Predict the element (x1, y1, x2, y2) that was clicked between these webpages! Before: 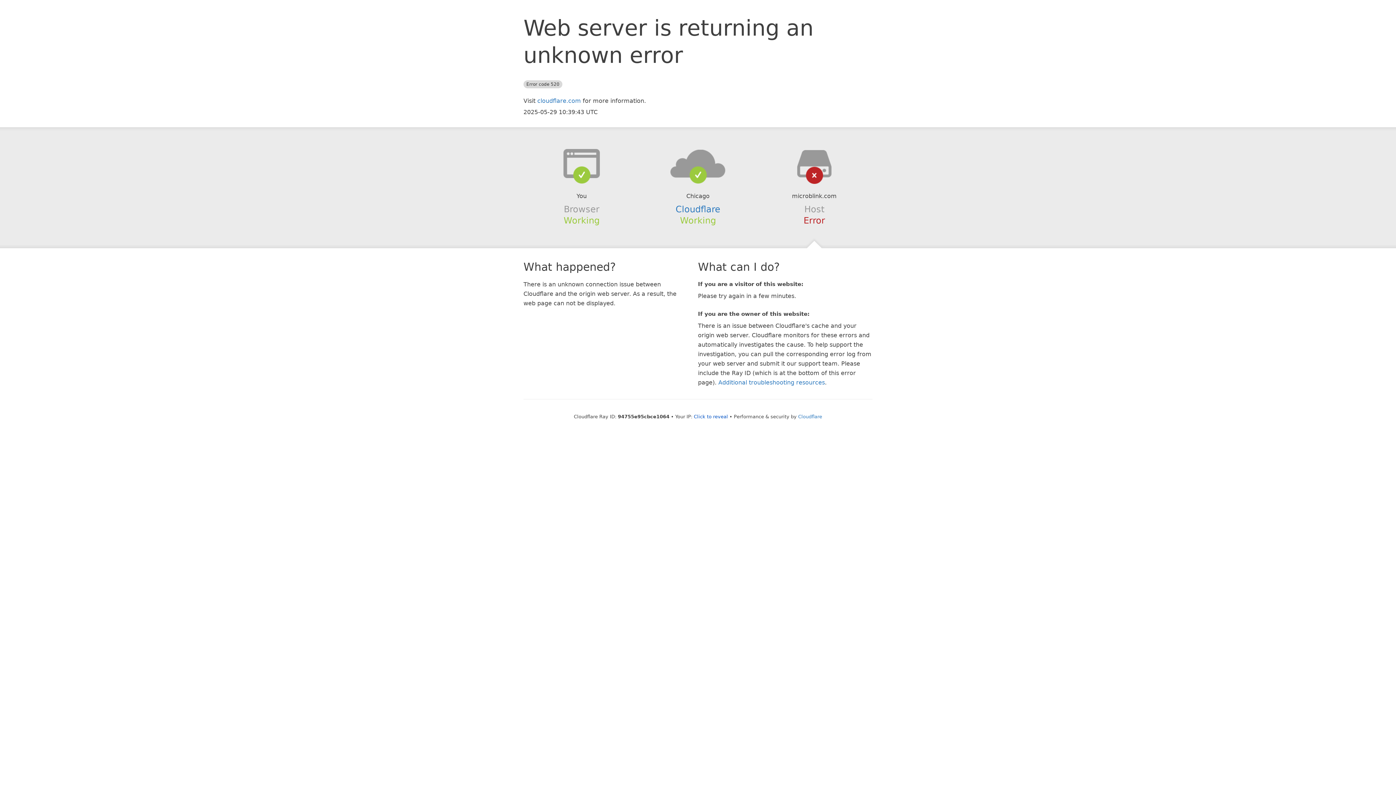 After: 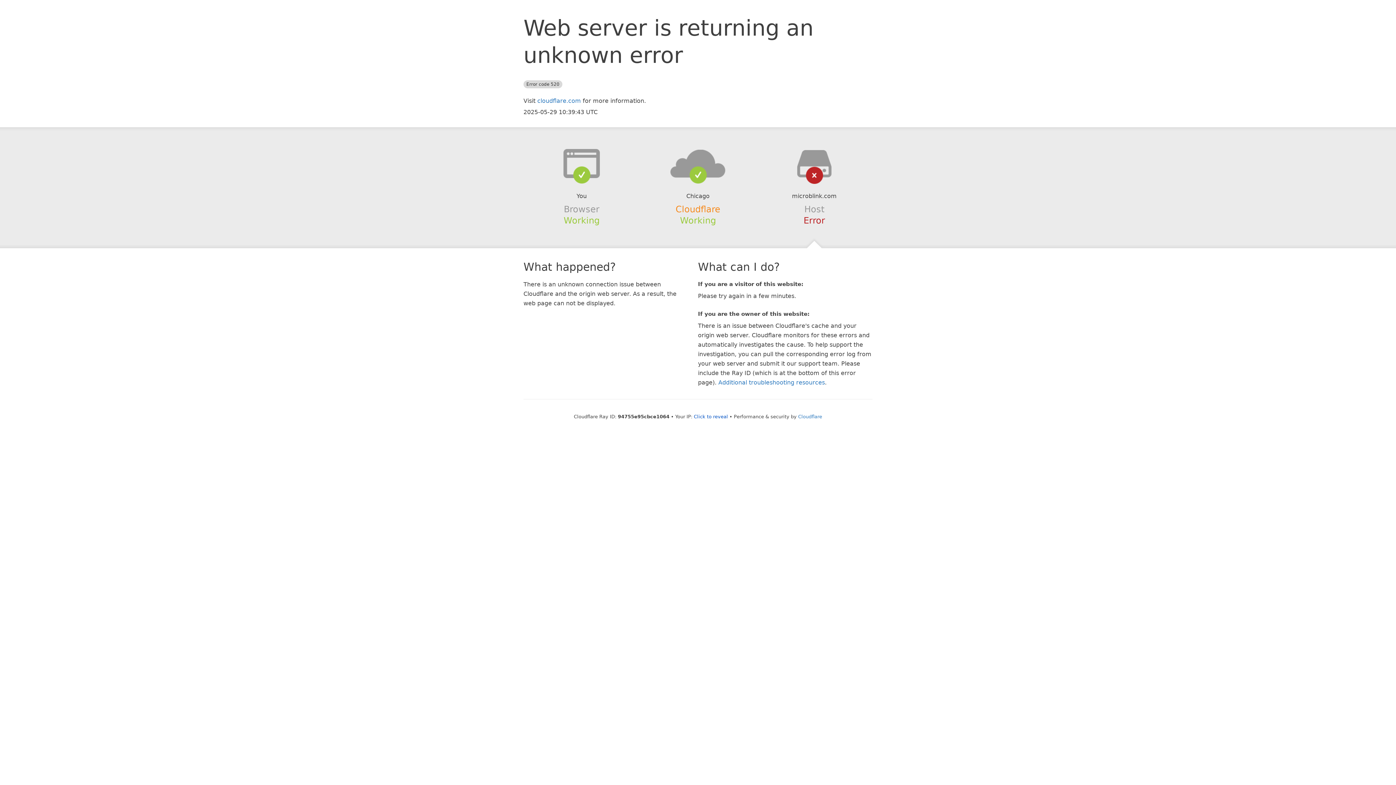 Action: label: Cloudflare bbox: (675, 204, 720, 214)